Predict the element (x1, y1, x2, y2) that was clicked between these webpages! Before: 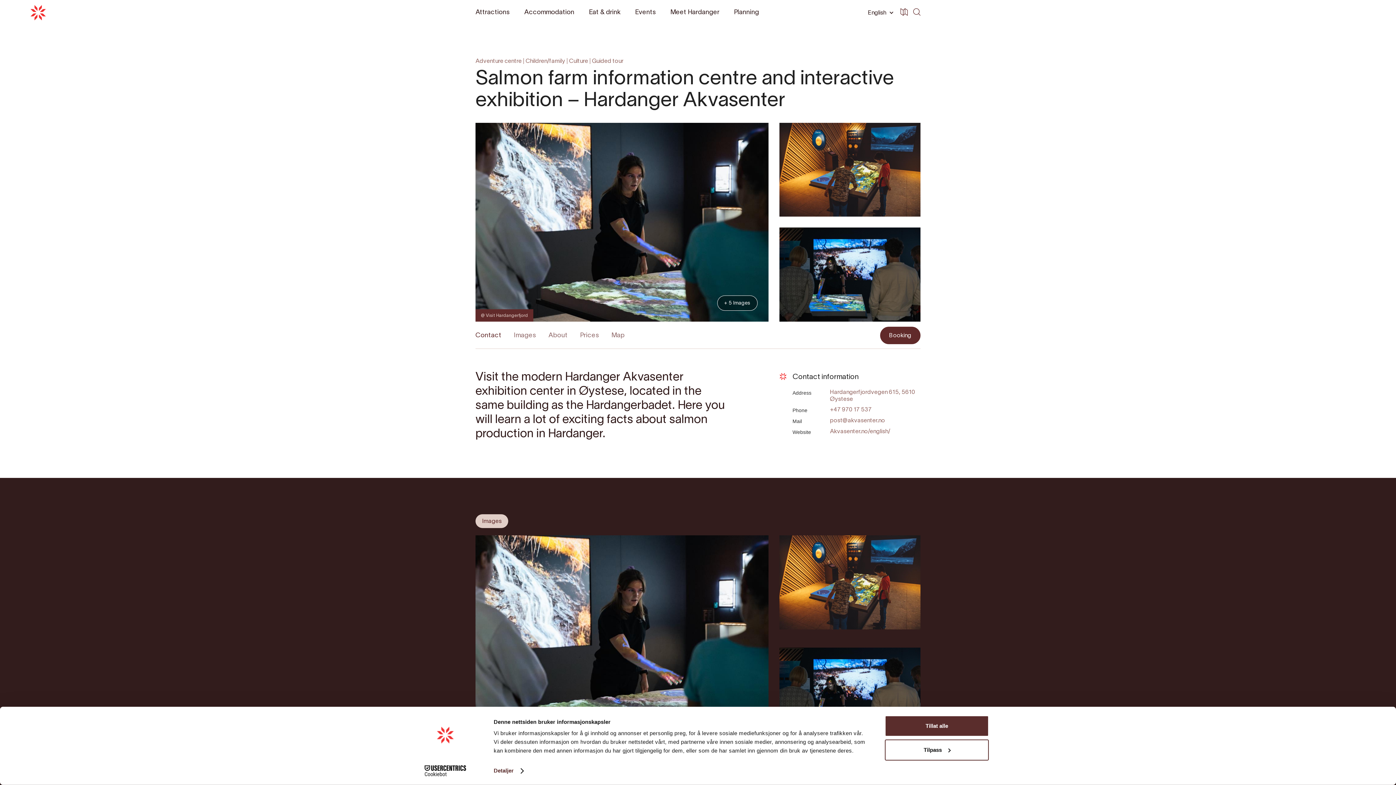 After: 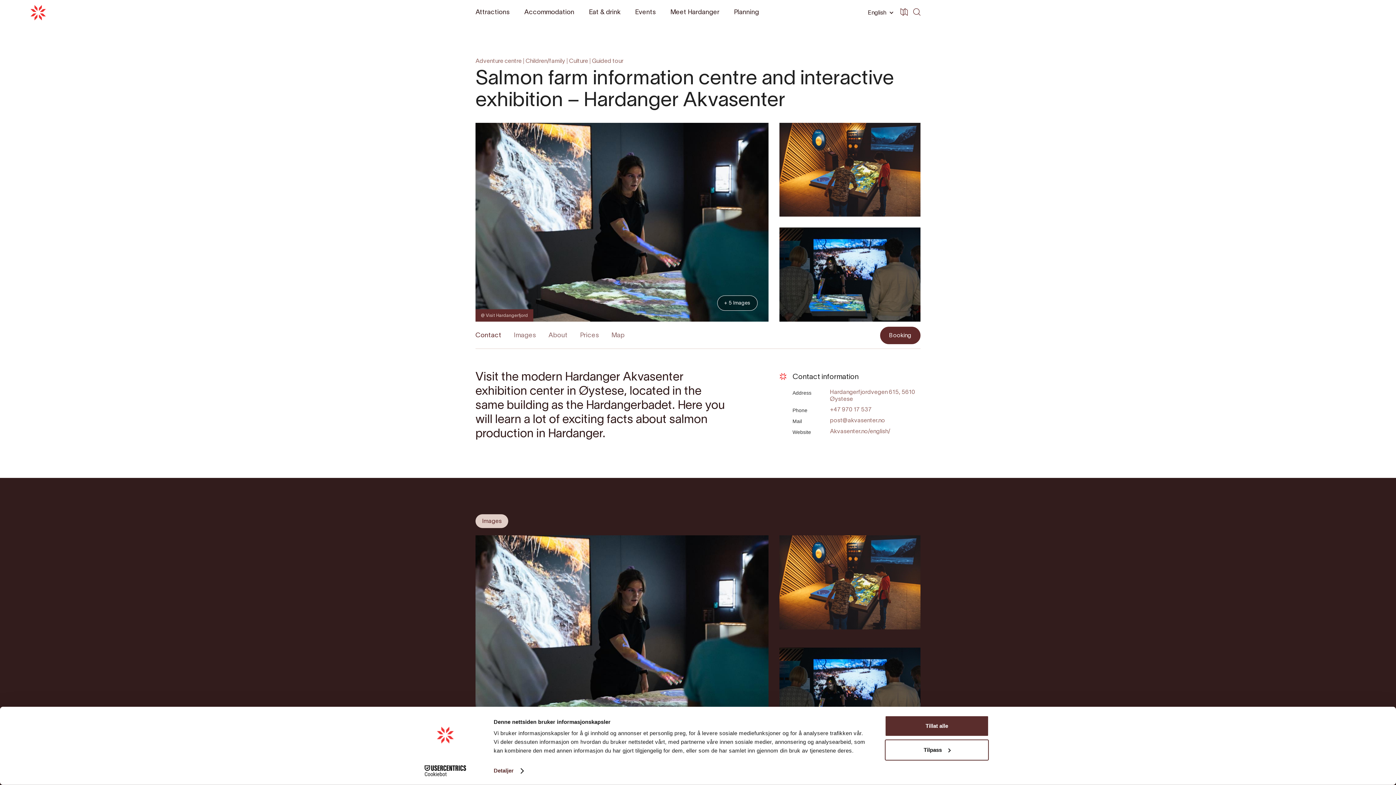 Action: bbox: (475, 514, 508, 528) label: Images